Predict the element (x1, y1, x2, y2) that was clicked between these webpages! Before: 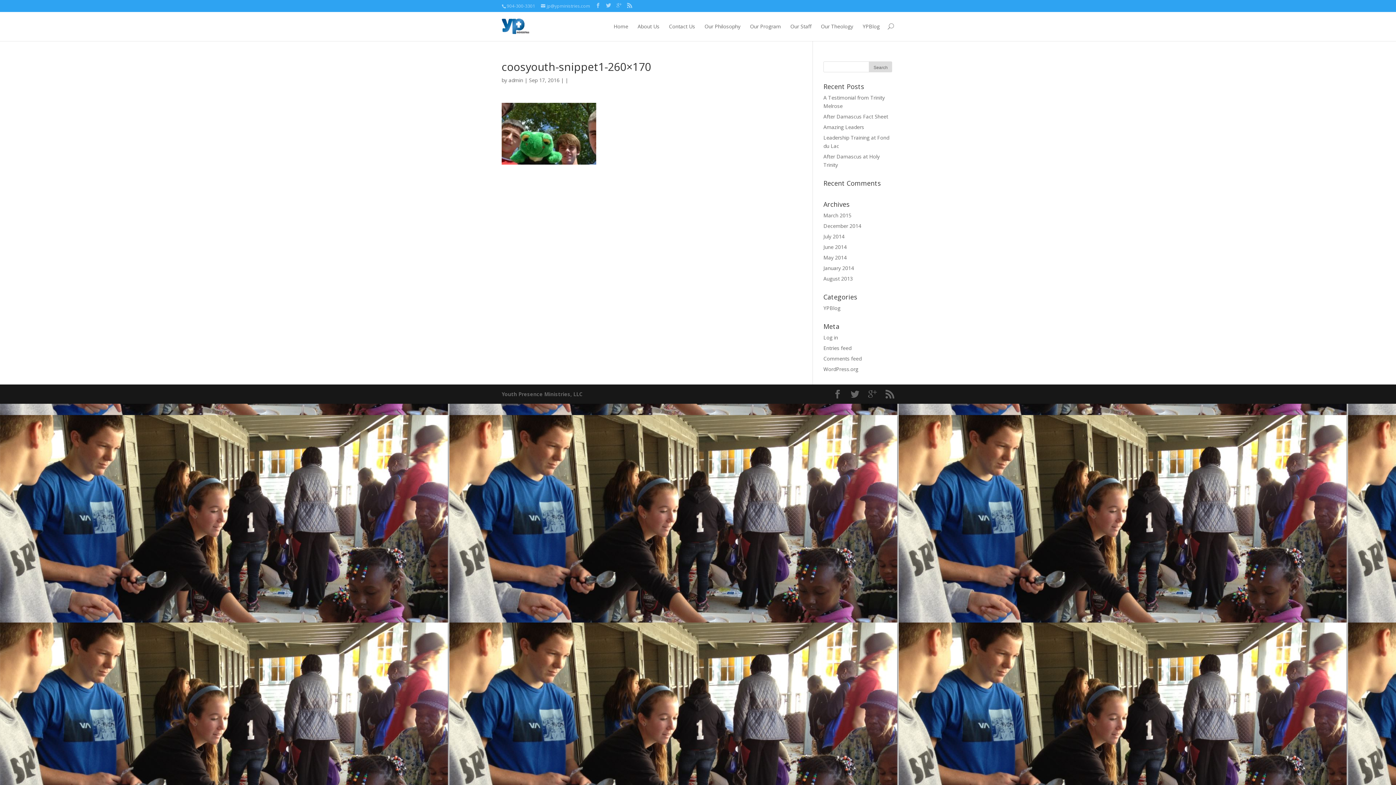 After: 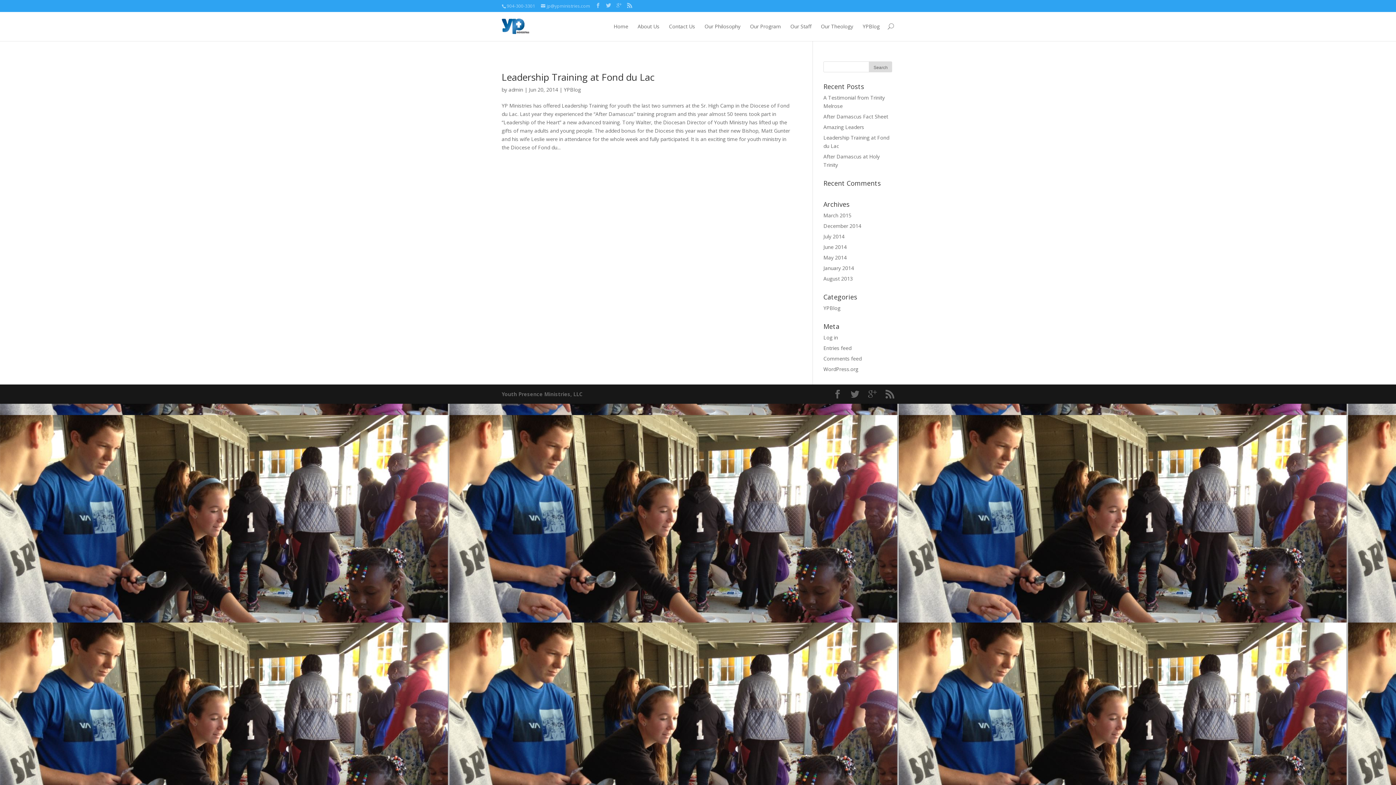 Action: label: June 2014 bbox: (823, 243, 846, 250)